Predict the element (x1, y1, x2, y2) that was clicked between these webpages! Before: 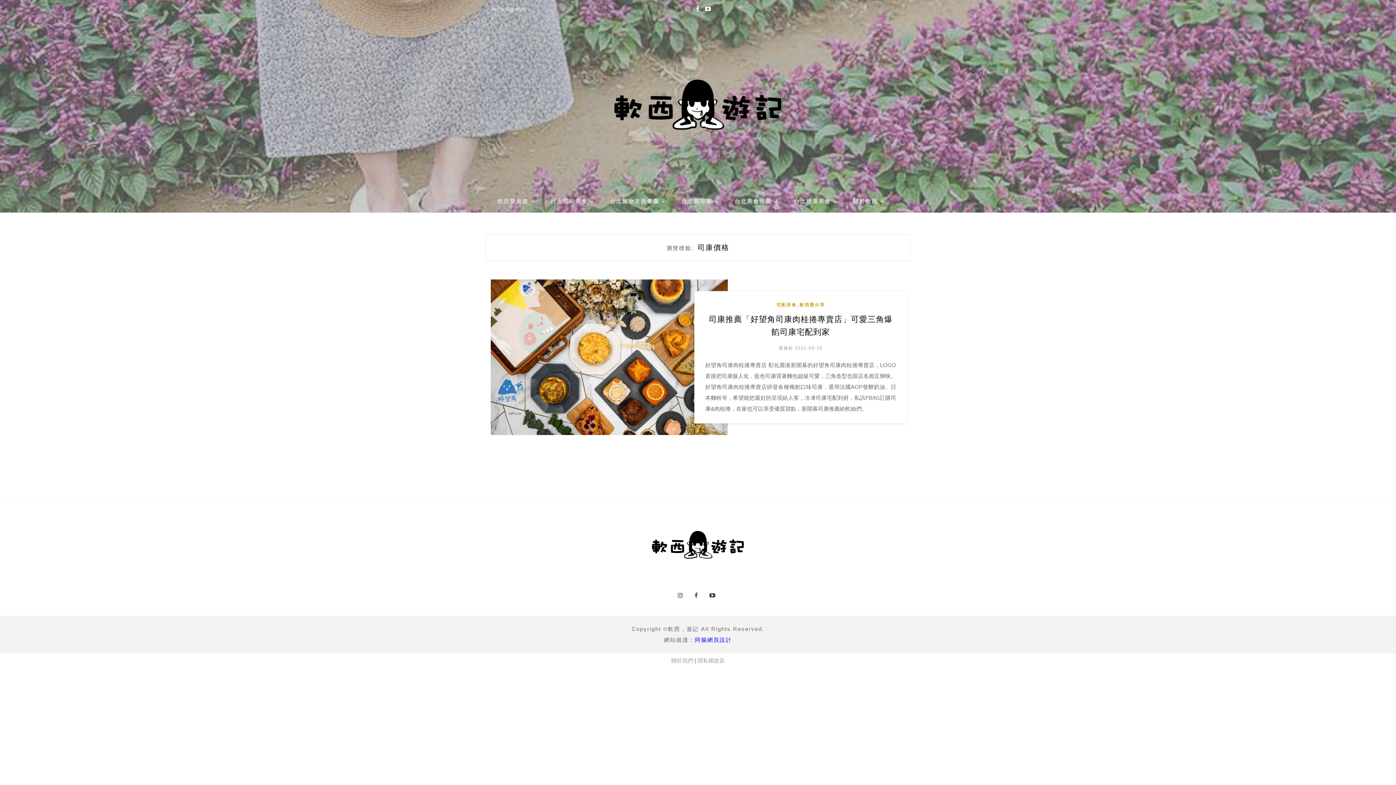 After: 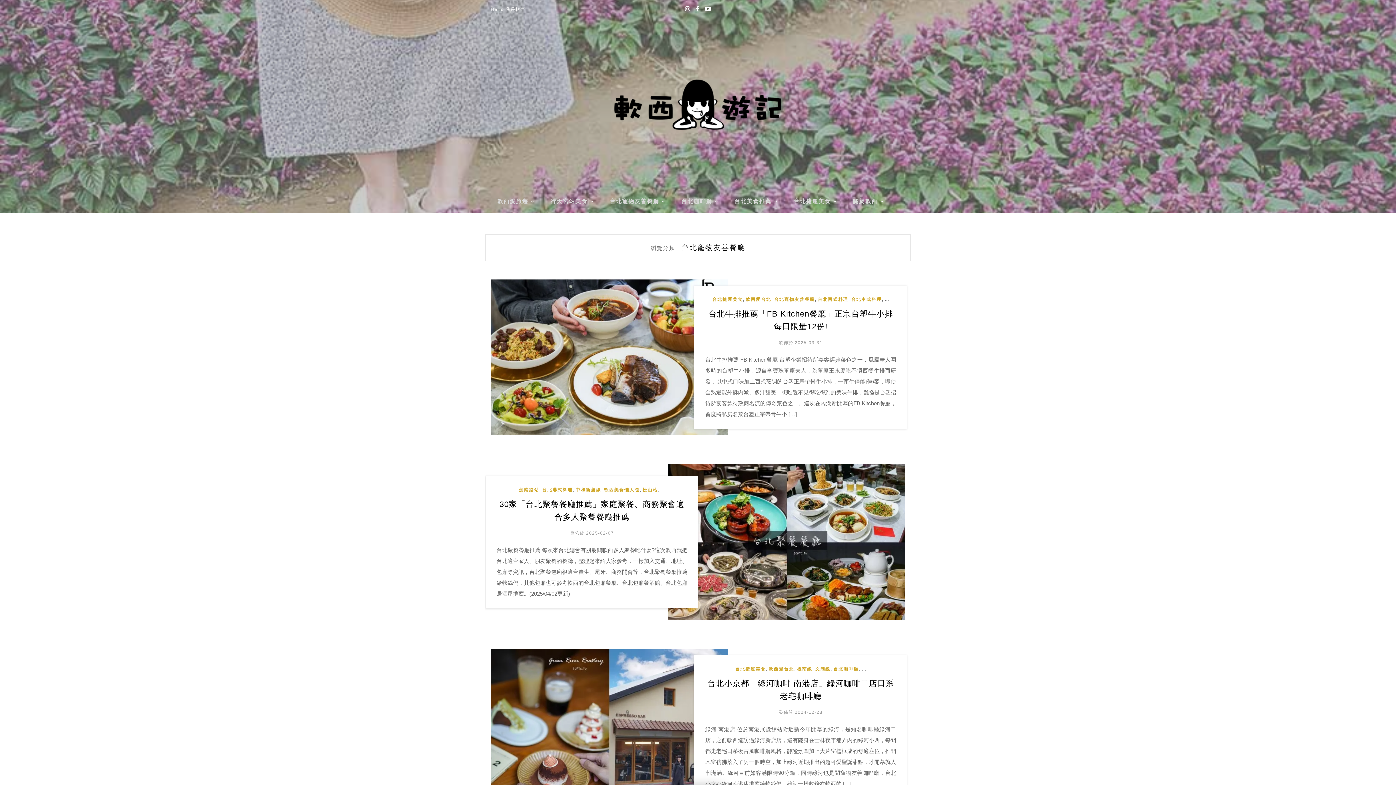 Action: label: 台北寵物友善餐廳 bbox: (610, 190, 680, 213)